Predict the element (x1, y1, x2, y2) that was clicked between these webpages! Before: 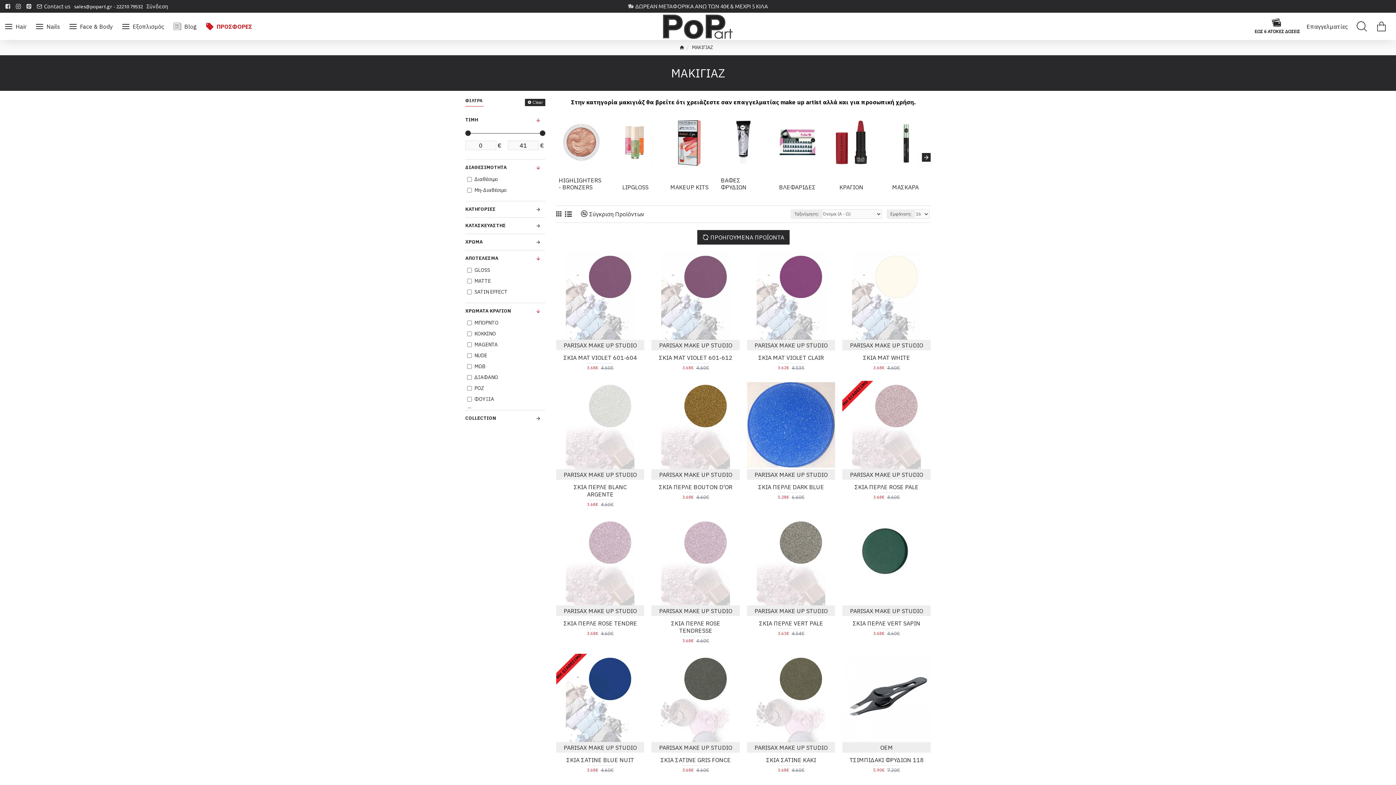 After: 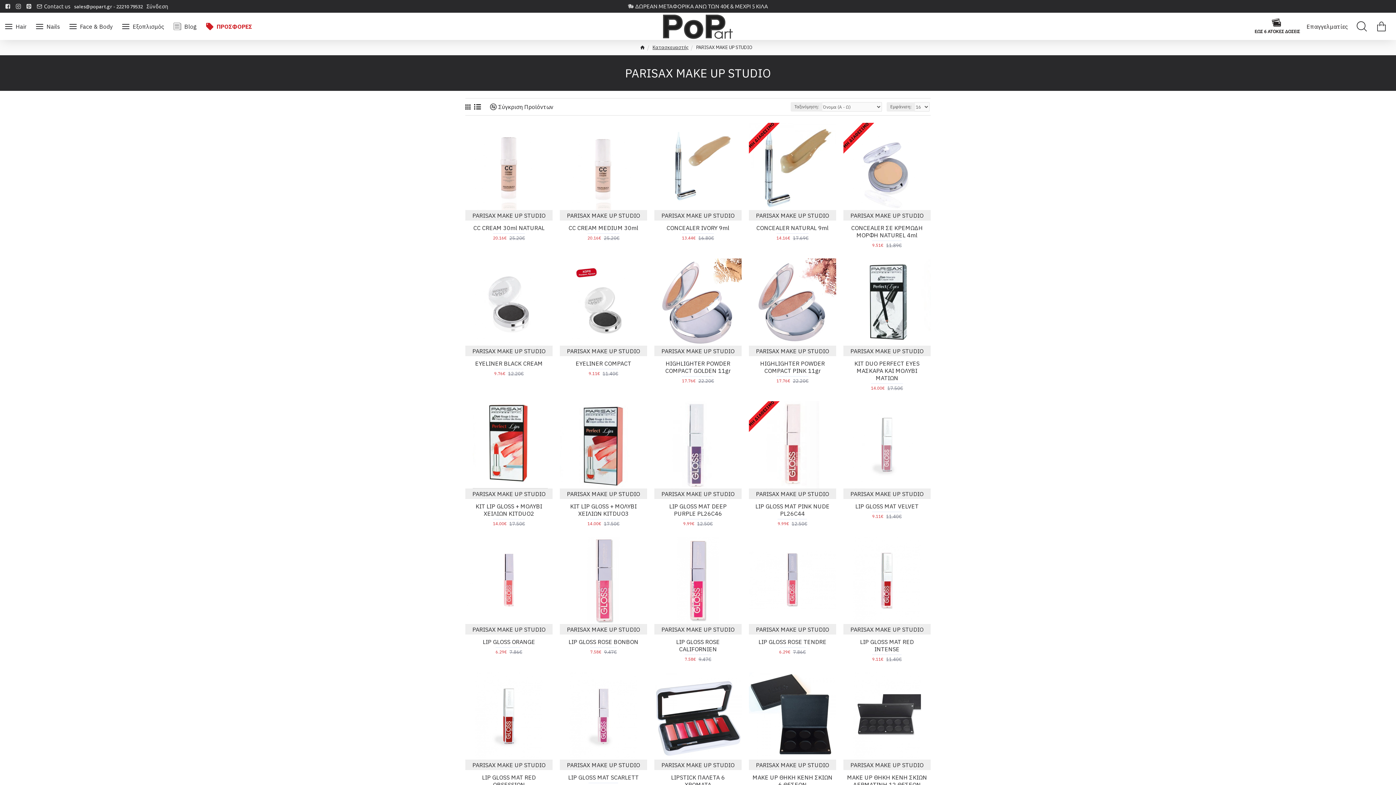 Action: bbox: (563, 470, 636, 478) label: PARISAX MAKE UP STUDIO